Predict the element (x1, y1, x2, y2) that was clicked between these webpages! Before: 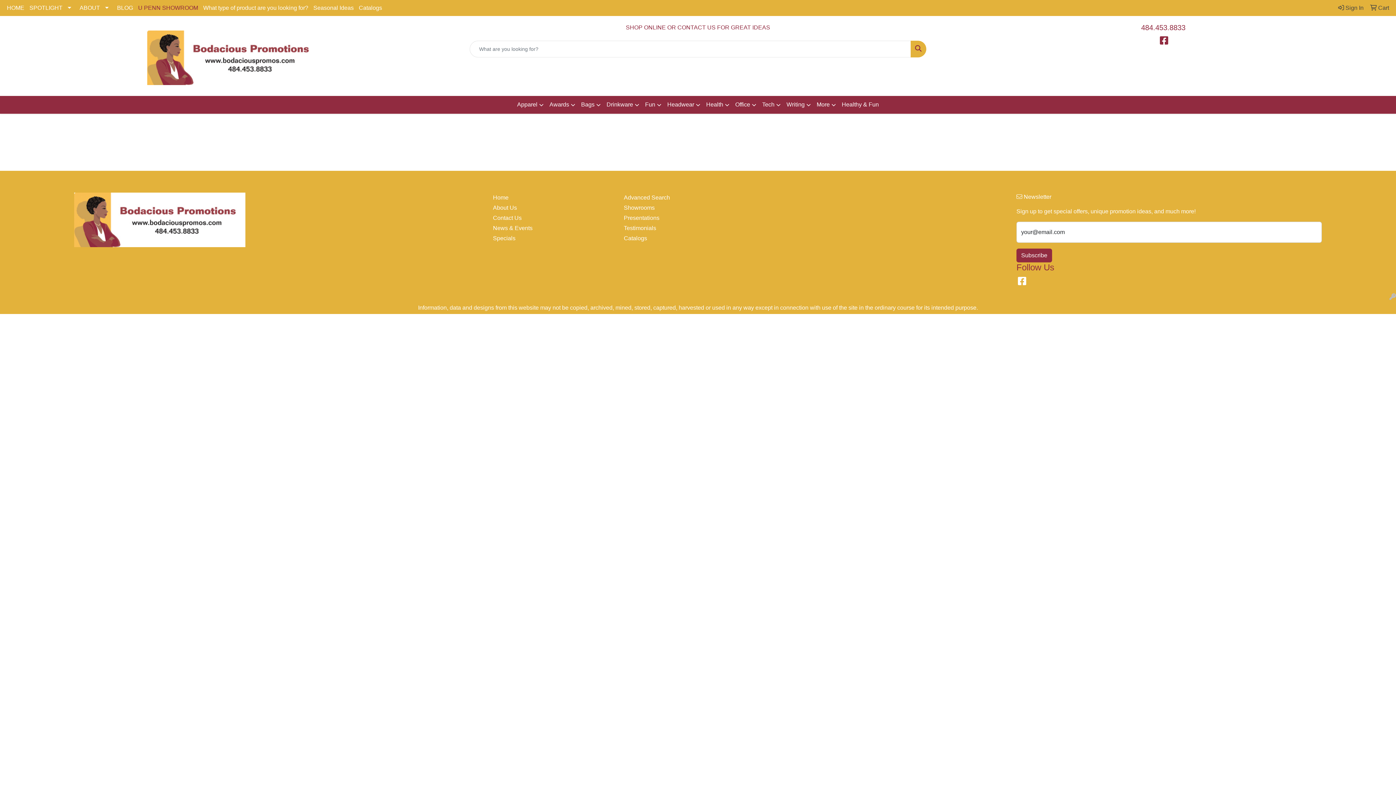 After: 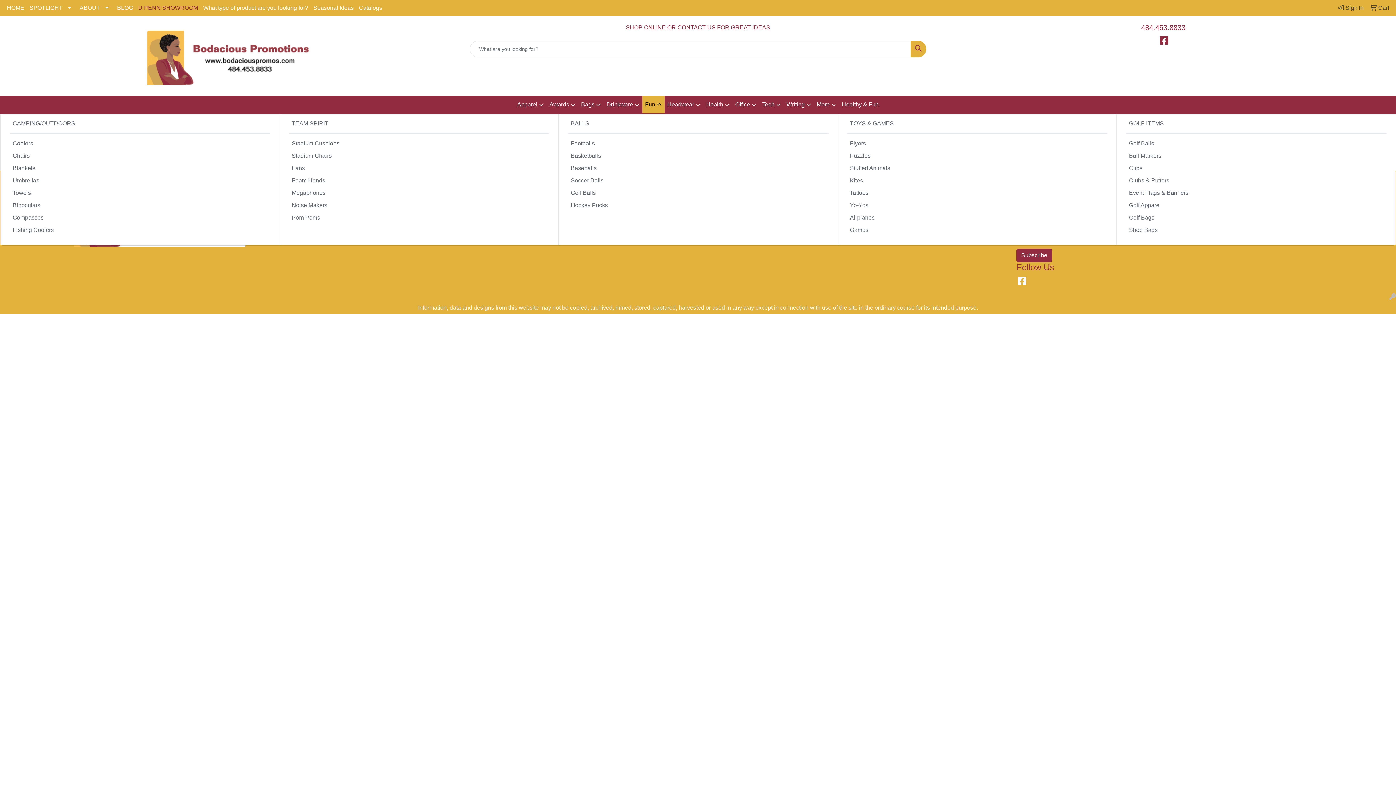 Action: bbox: (642, 96, 664, 113) label: Fun